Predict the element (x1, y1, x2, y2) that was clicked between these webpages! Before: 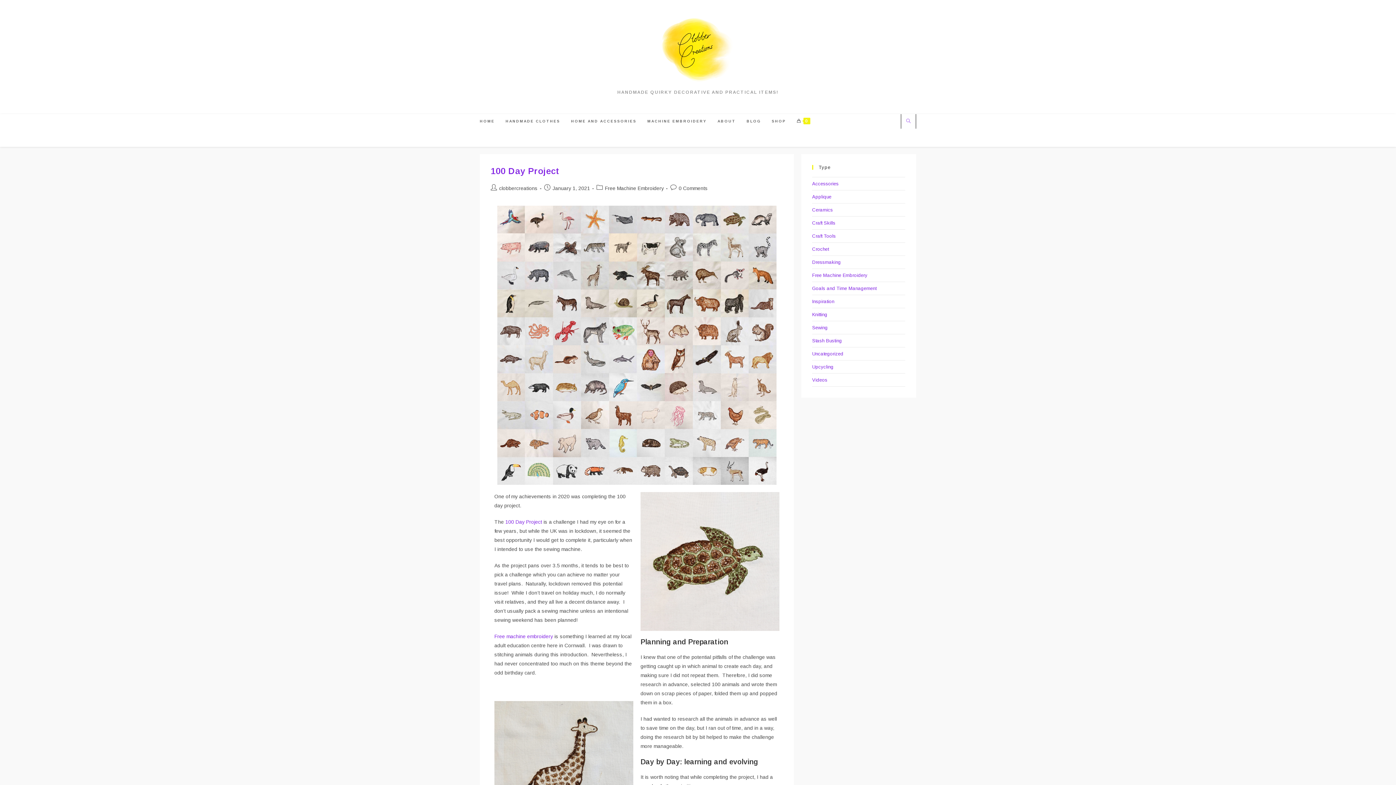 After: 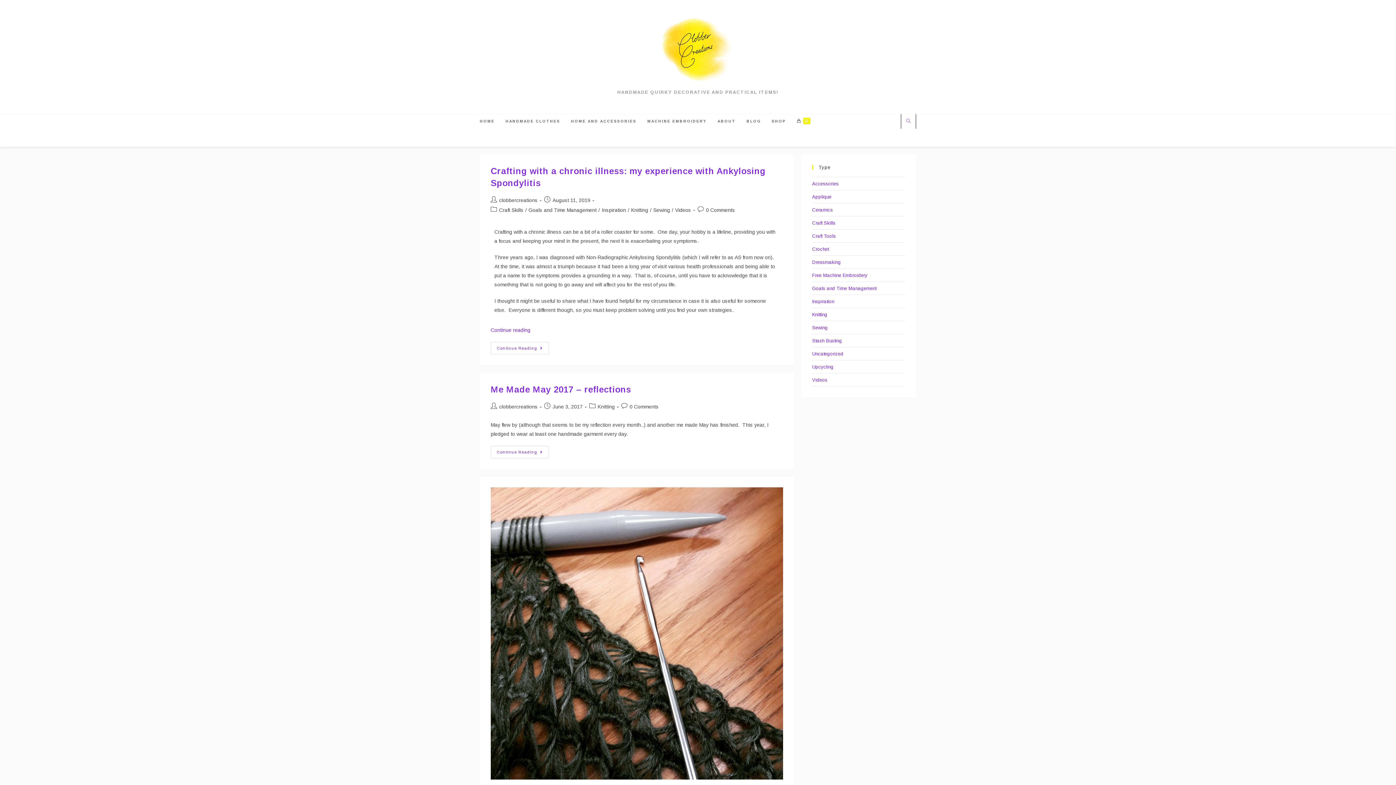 Action: bbox: (812, 312, 827, 317) label: Knitting